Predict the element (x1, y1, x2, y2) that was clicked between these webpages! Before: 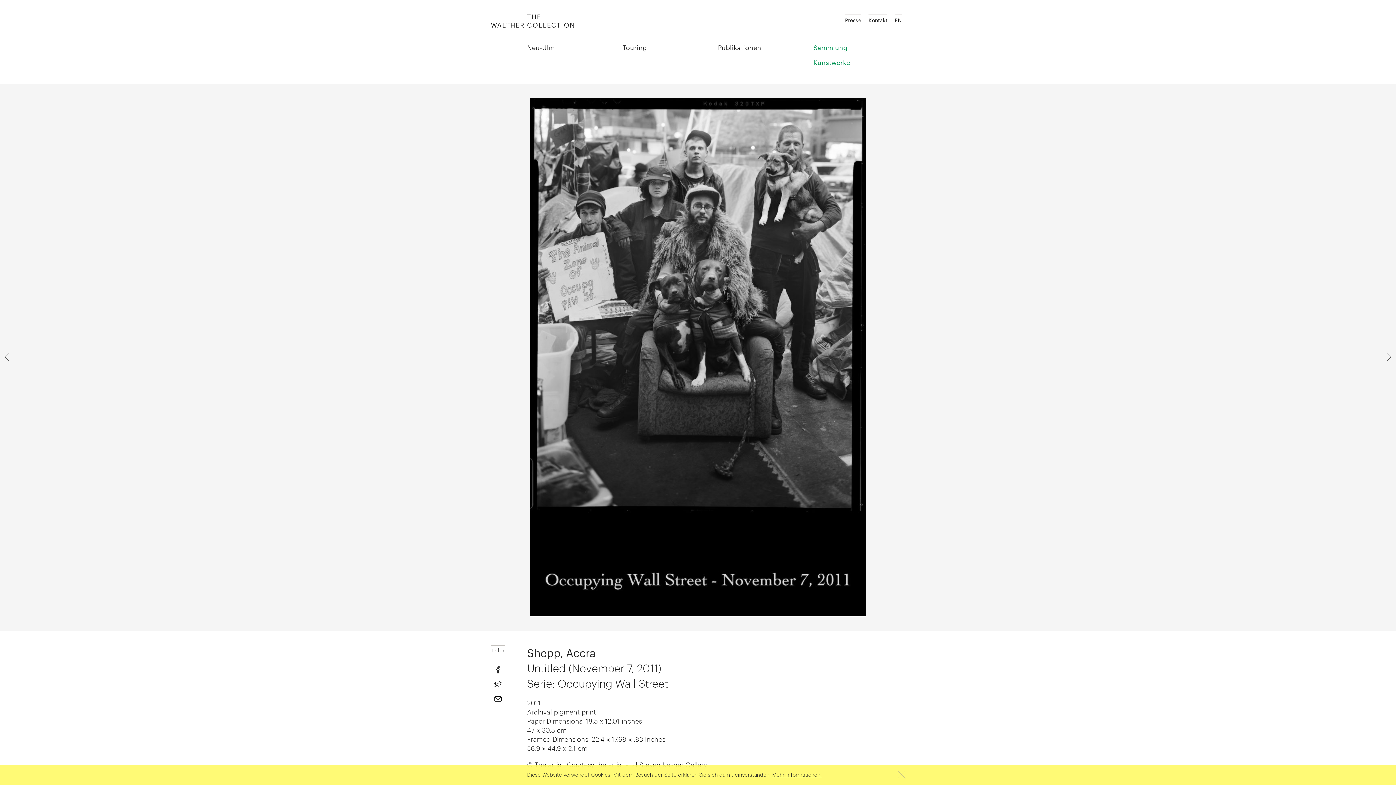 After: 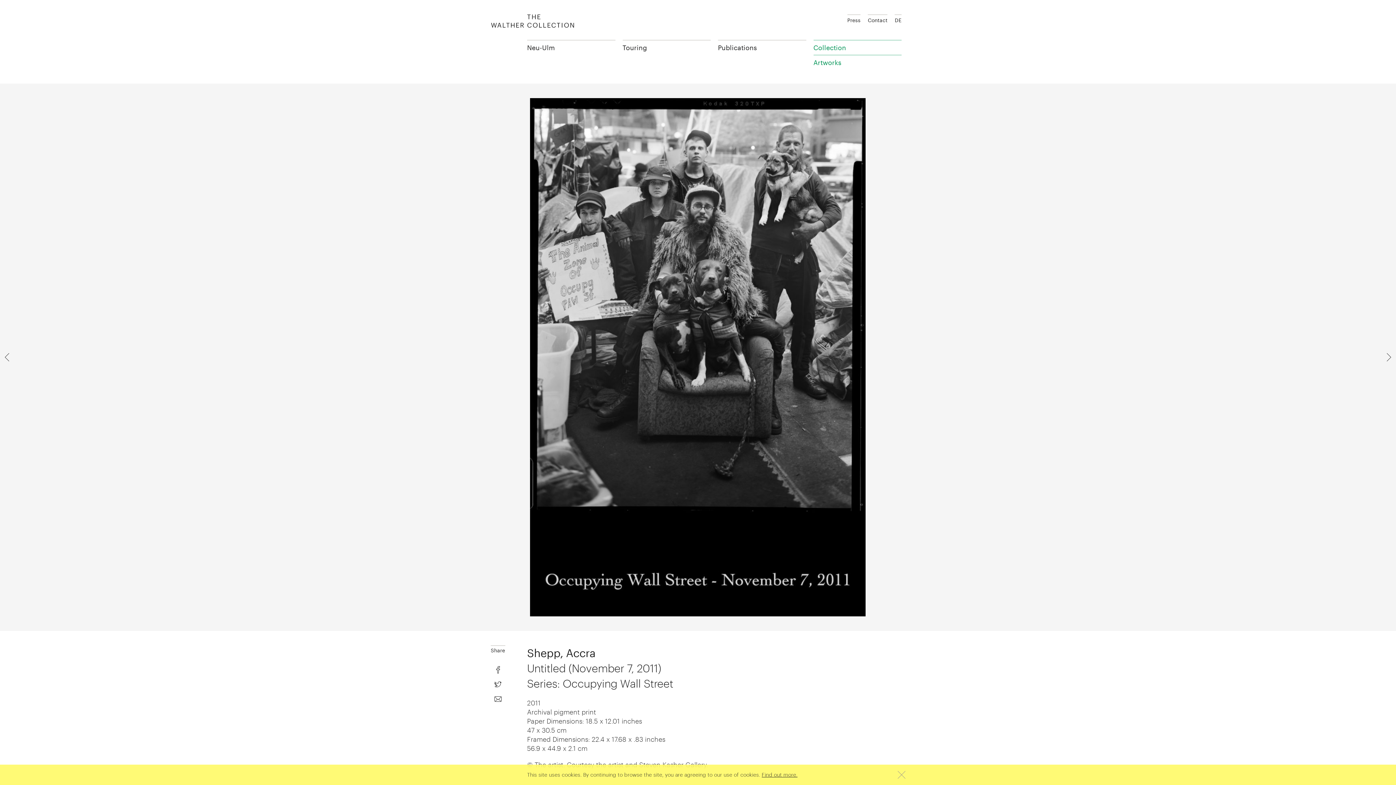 Action: bbox: (895, 14, 901, 25) label: EN